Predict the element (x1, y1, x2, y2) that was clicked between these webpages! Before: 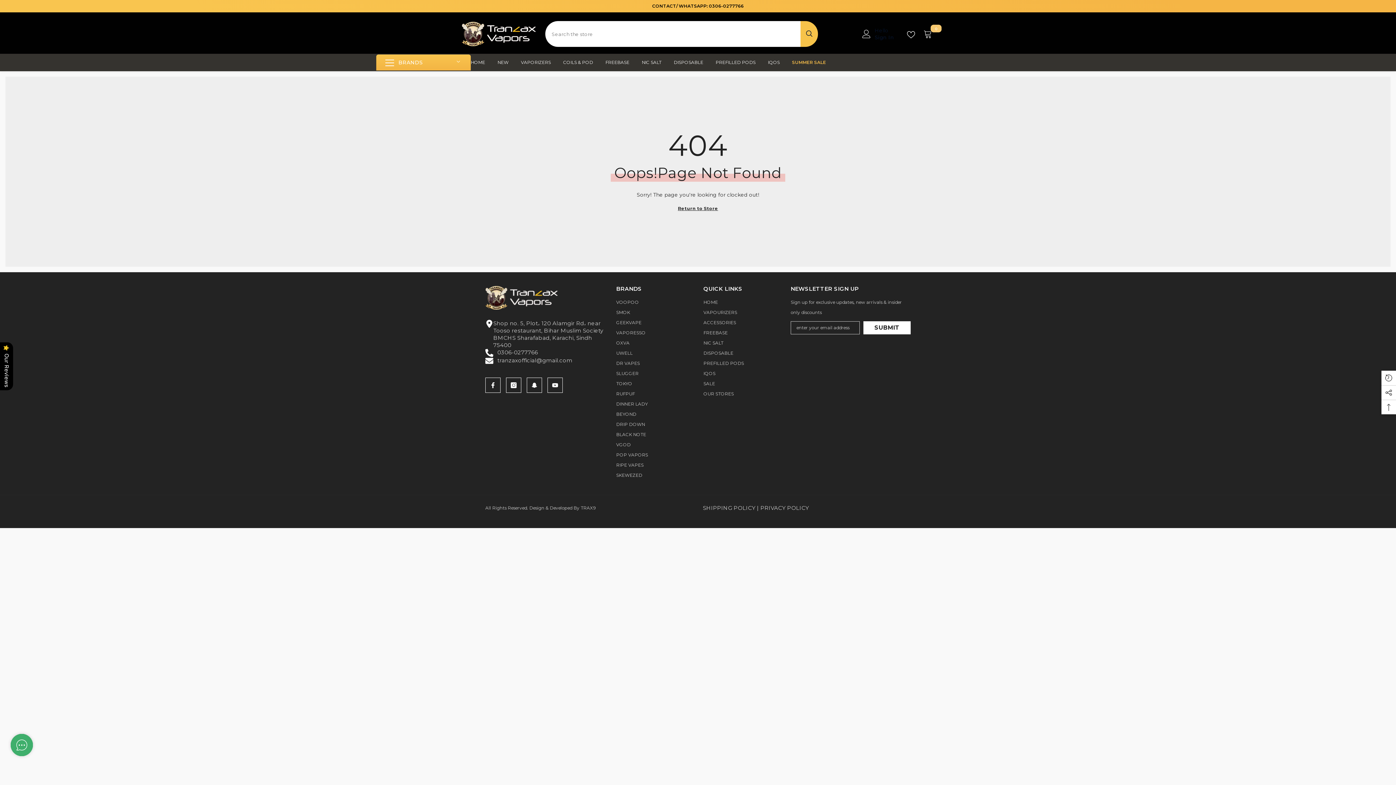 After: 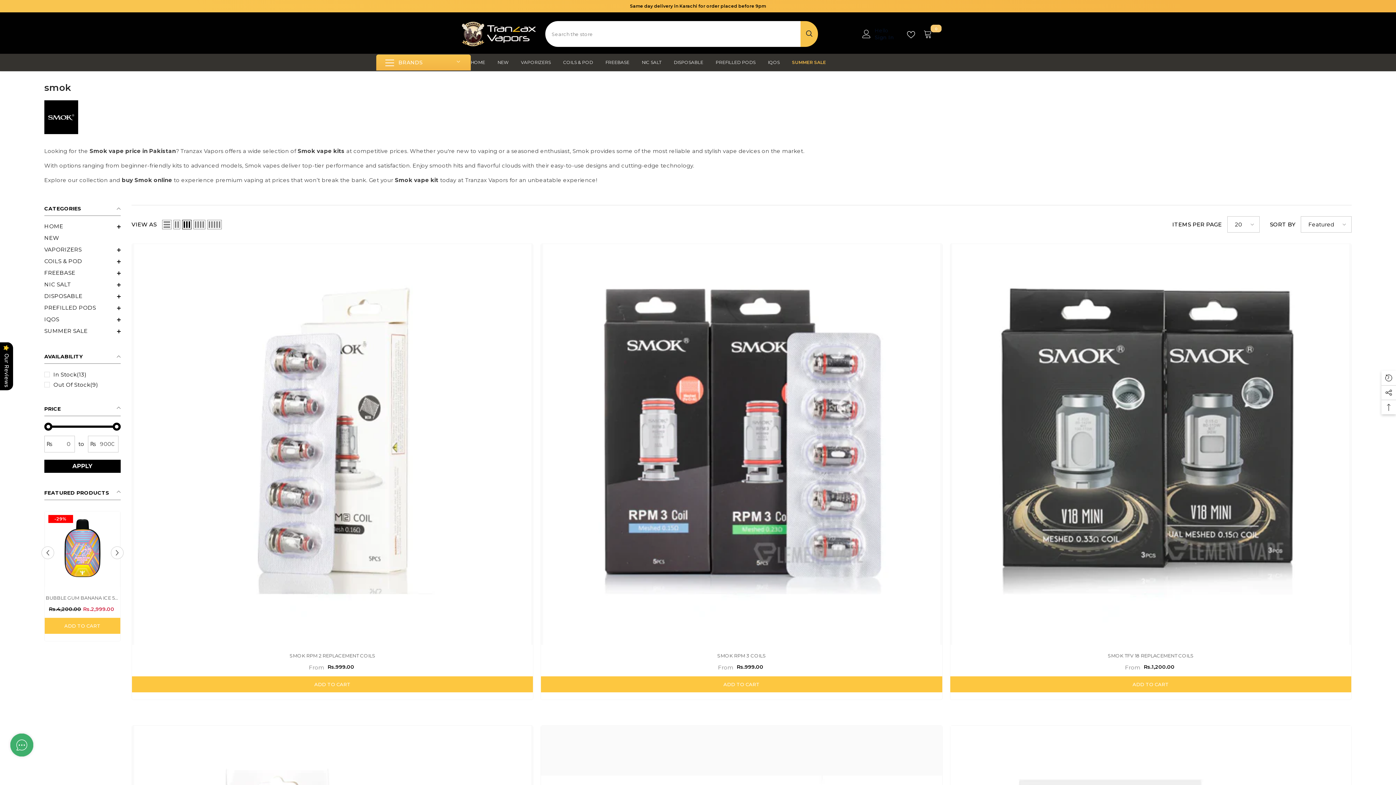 Action: bbox: (616, 307, 630, 317) label: SMOK